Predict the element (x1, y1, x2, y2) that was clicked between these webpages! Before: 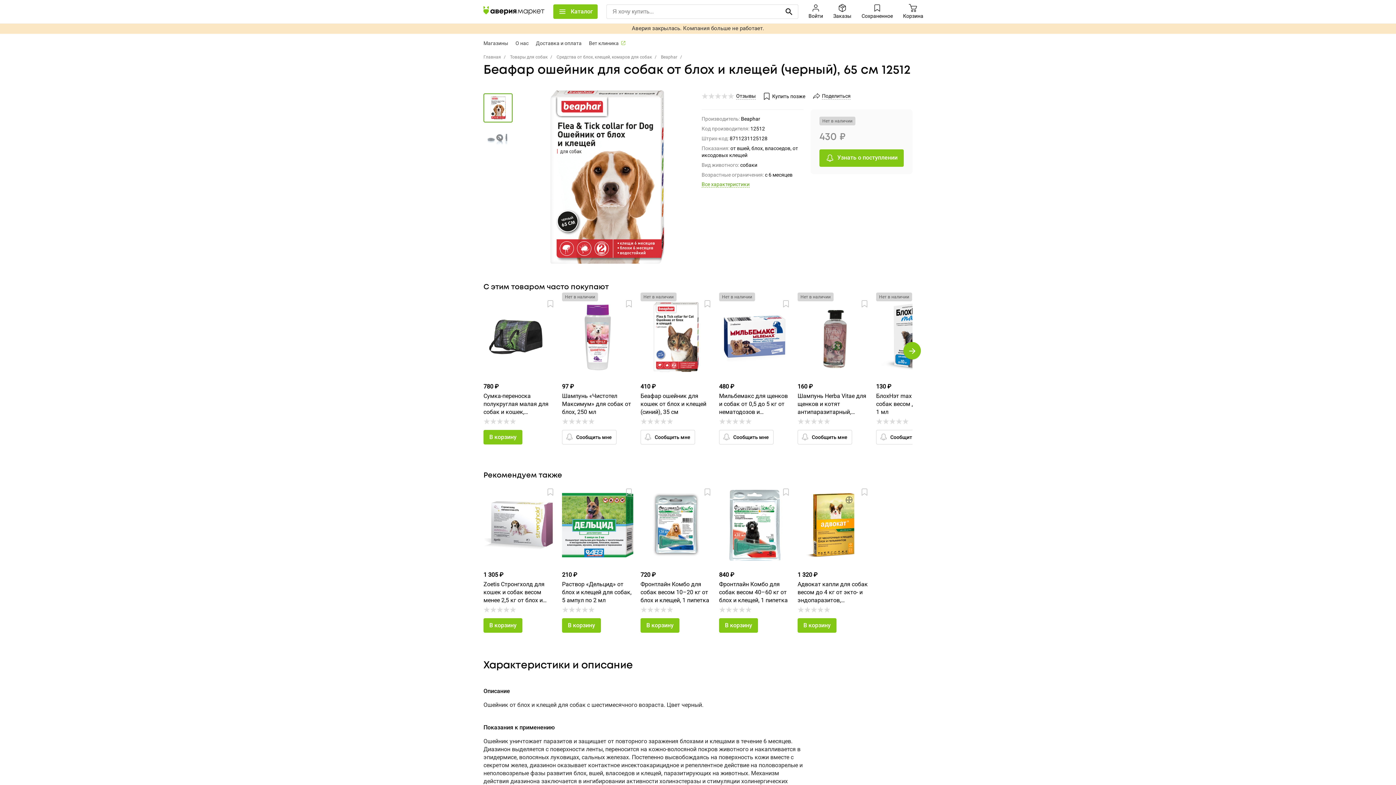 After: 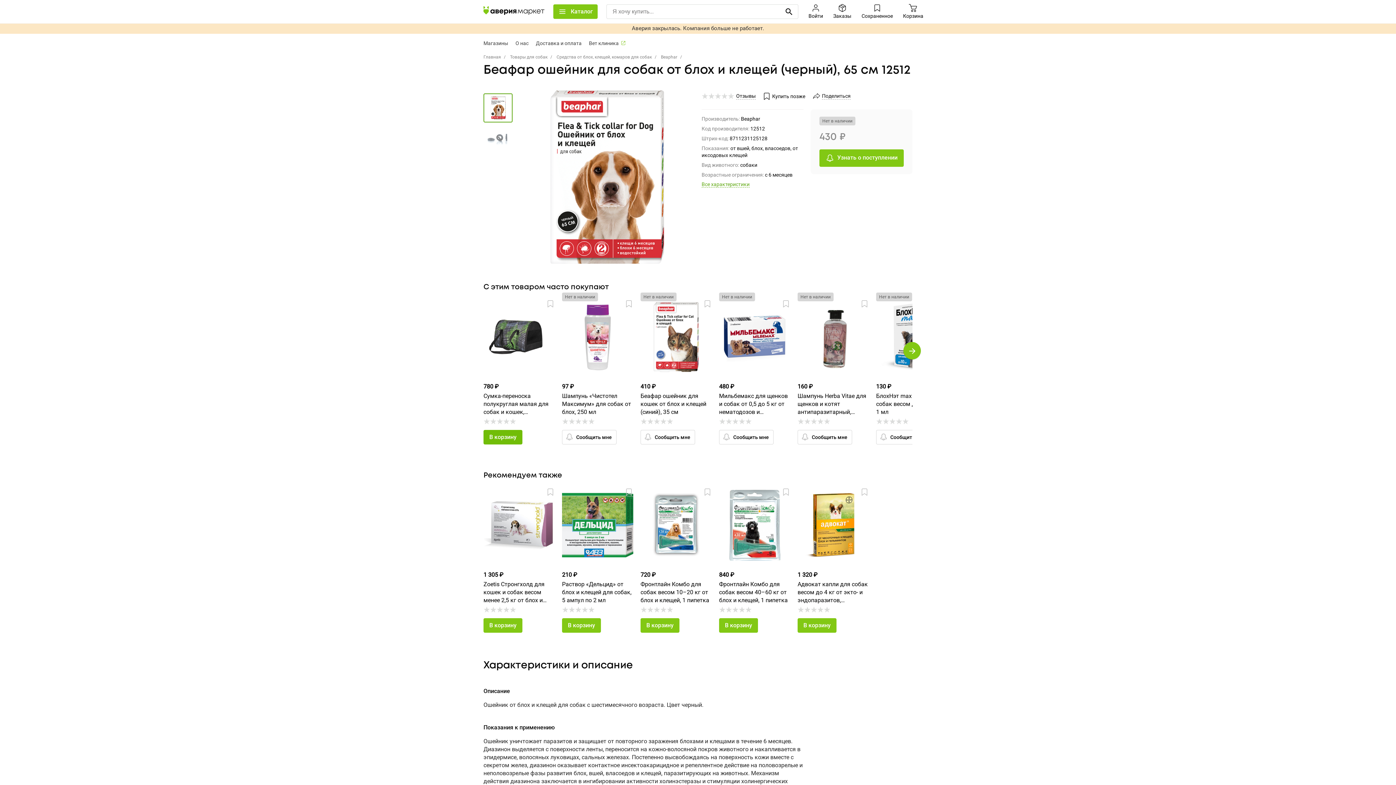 Action: label: В корзину bbox: (483, 430, 522, 444)